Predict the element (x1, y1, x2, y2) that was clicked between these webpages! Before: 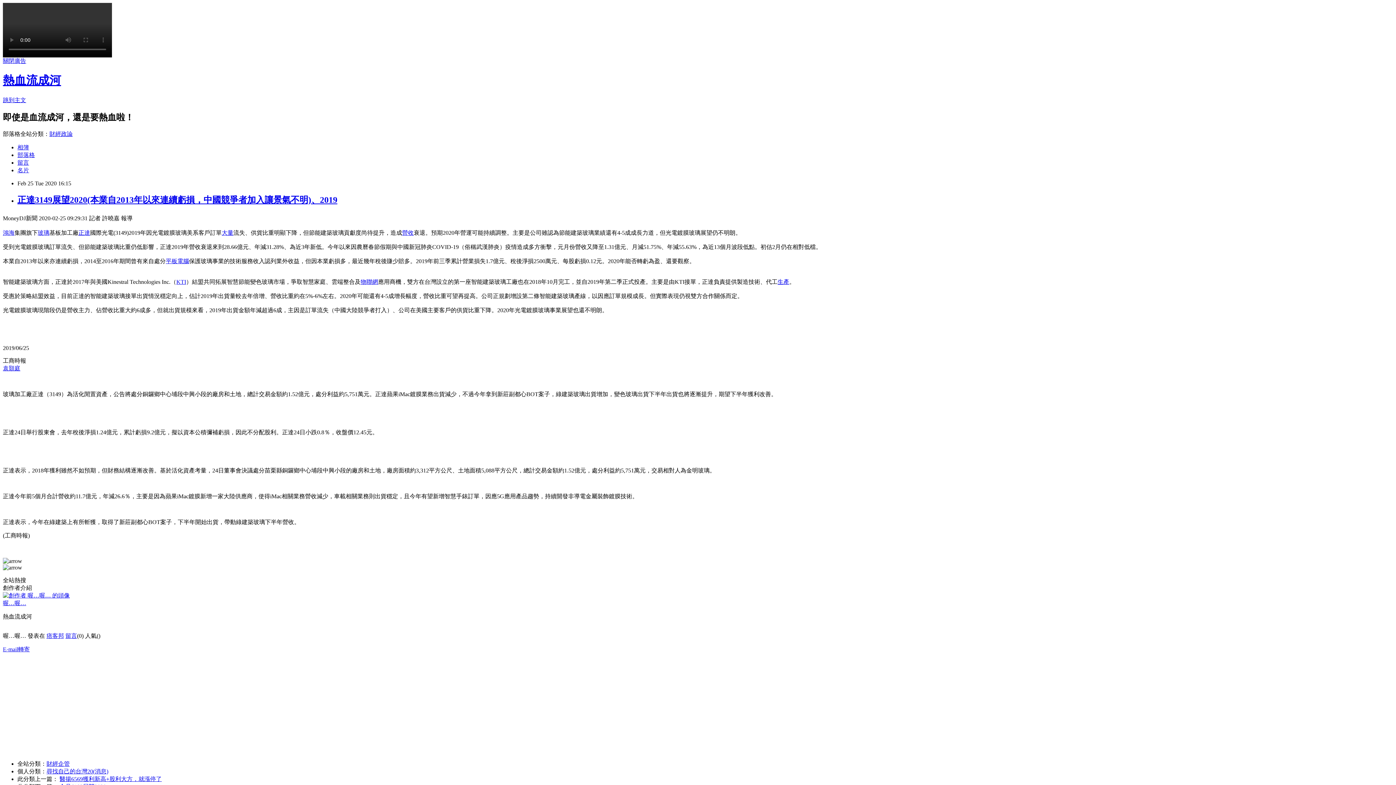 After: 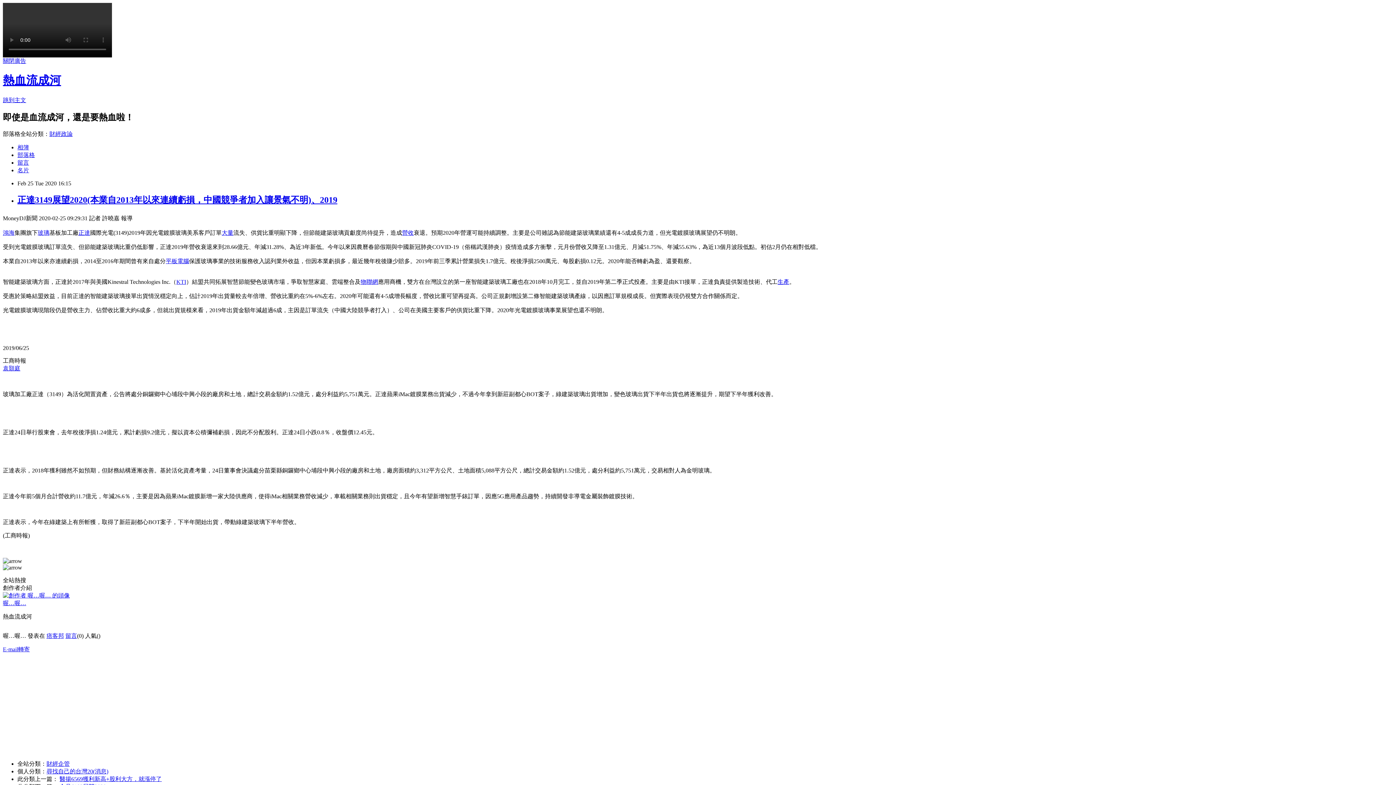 Action: label: KTI bbox: (176, 278, 186, 284)